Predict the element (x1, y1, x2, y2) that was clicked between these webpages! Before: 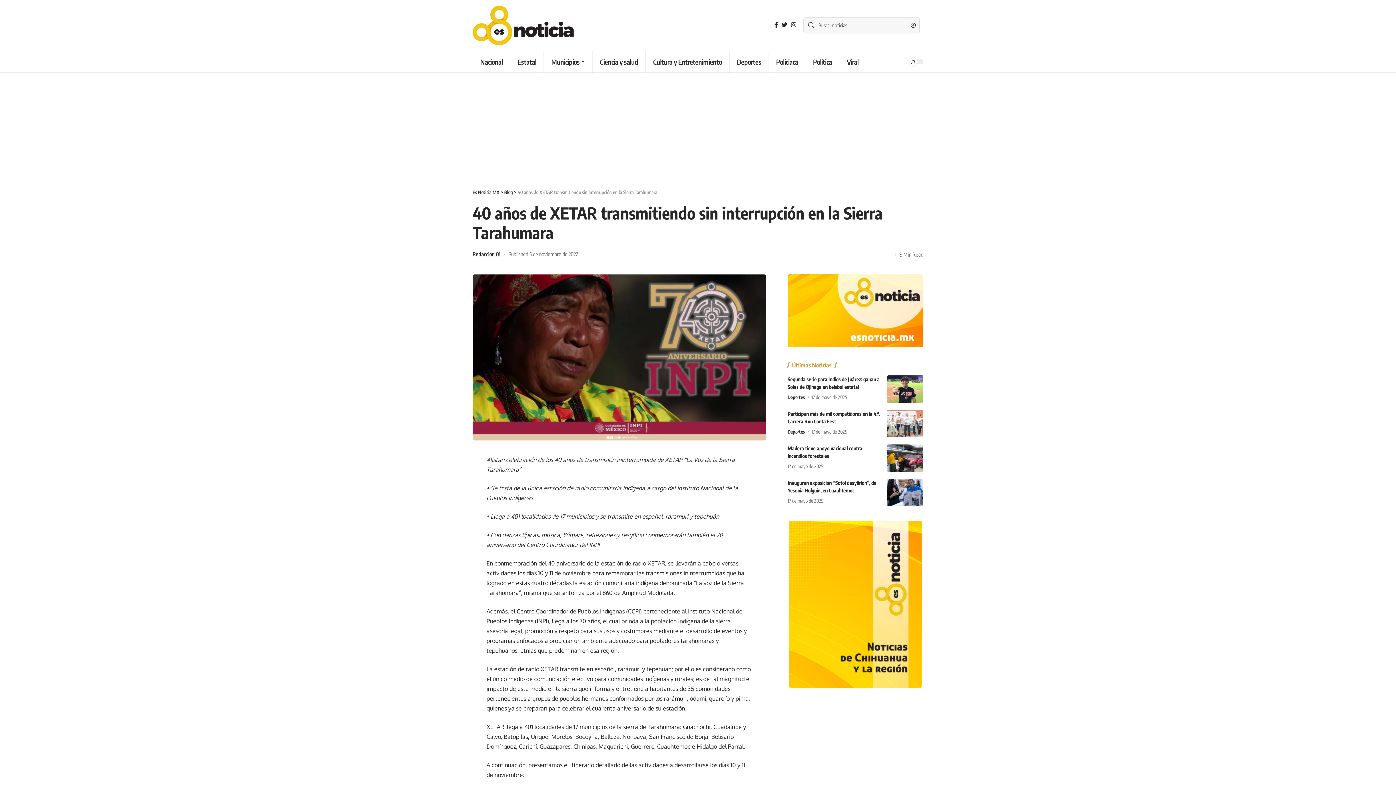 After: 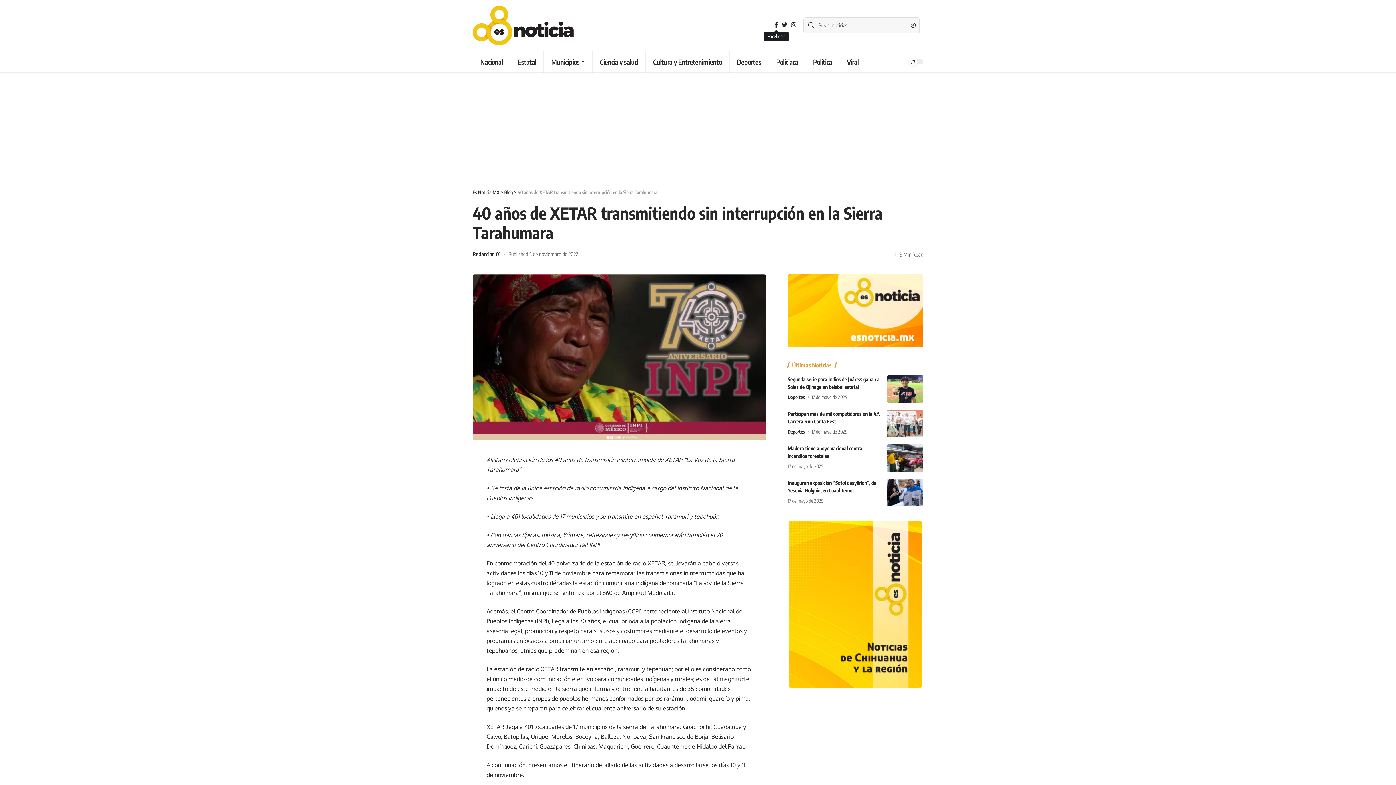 Action: bbox: (772, 20, 780, 29)